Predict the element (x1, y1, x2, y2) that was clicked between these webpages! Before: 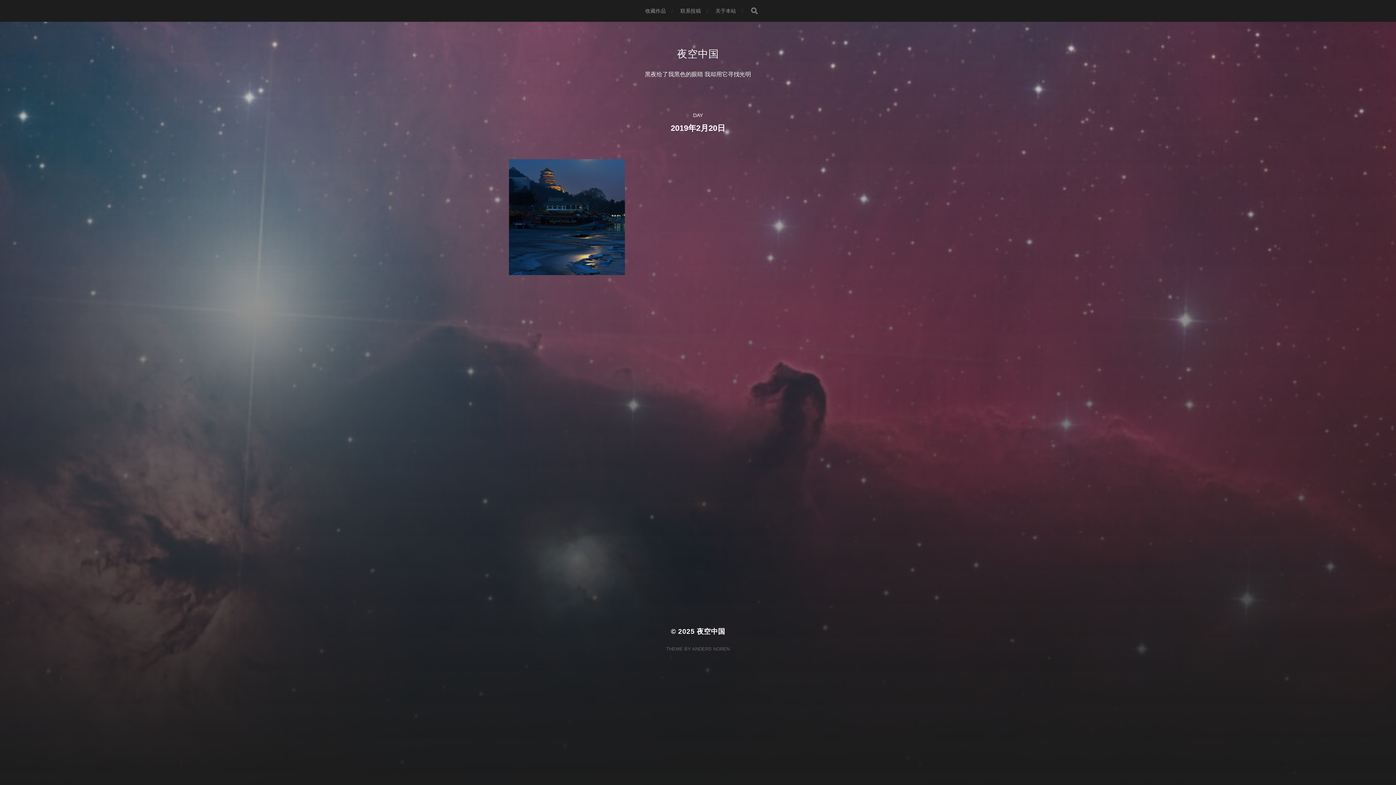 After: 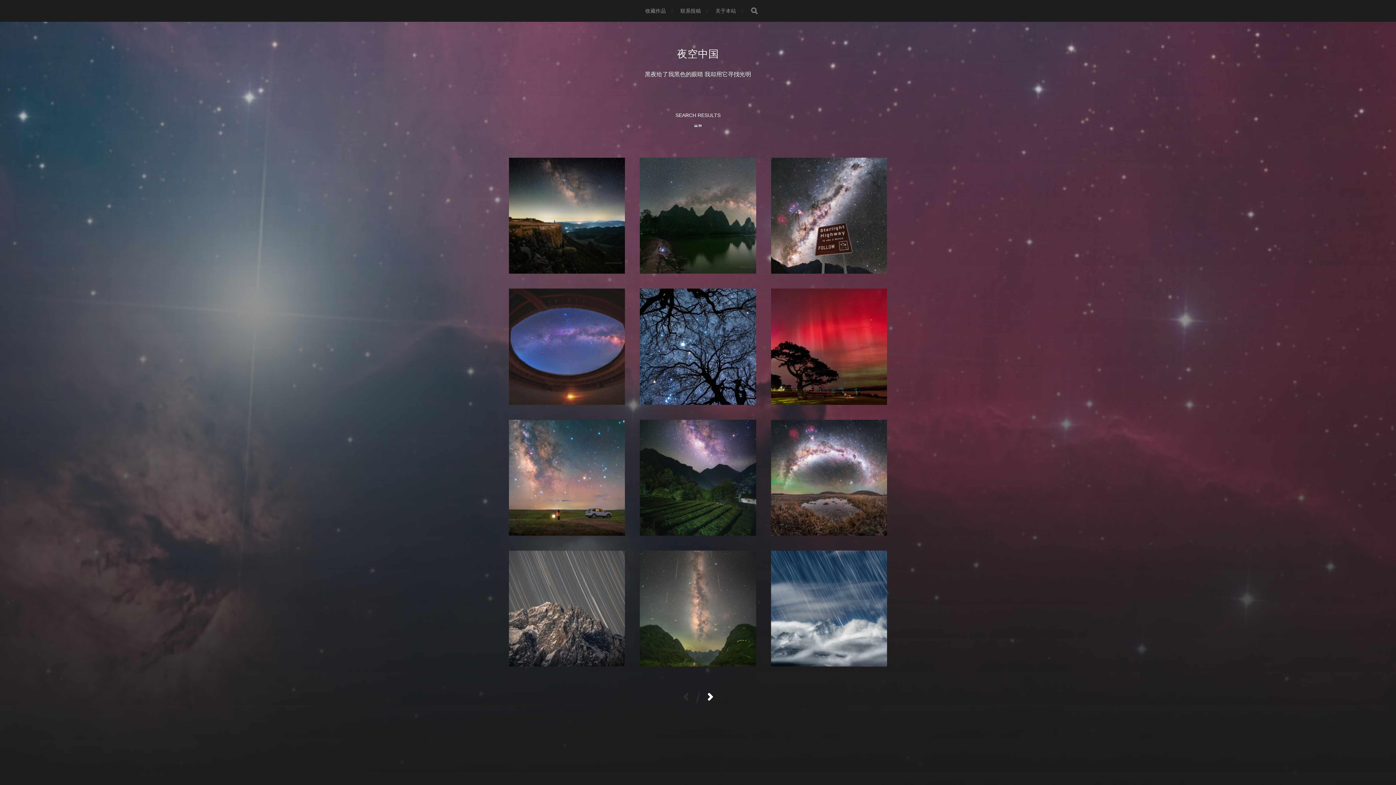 Action: label: SEARCH bbox: (750, 7, 758, 14)